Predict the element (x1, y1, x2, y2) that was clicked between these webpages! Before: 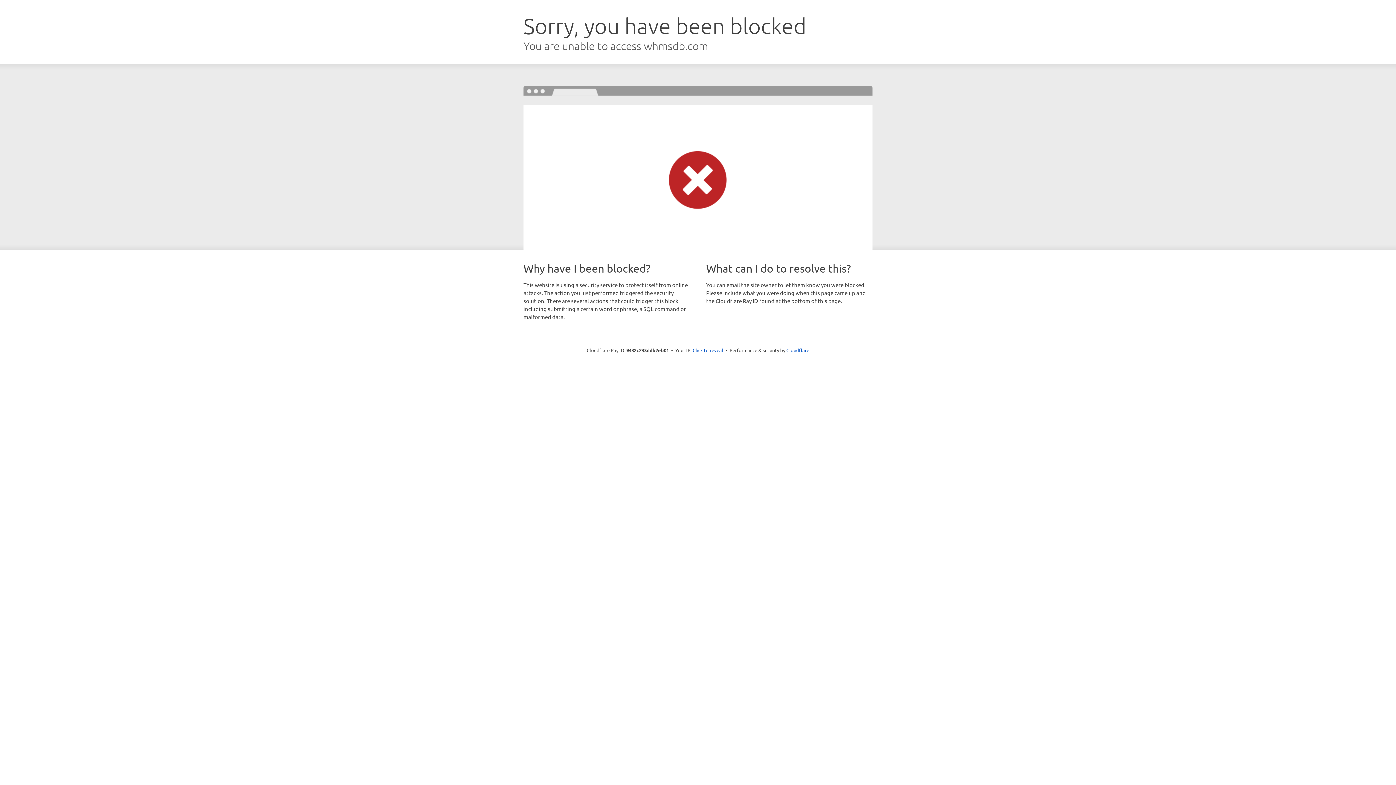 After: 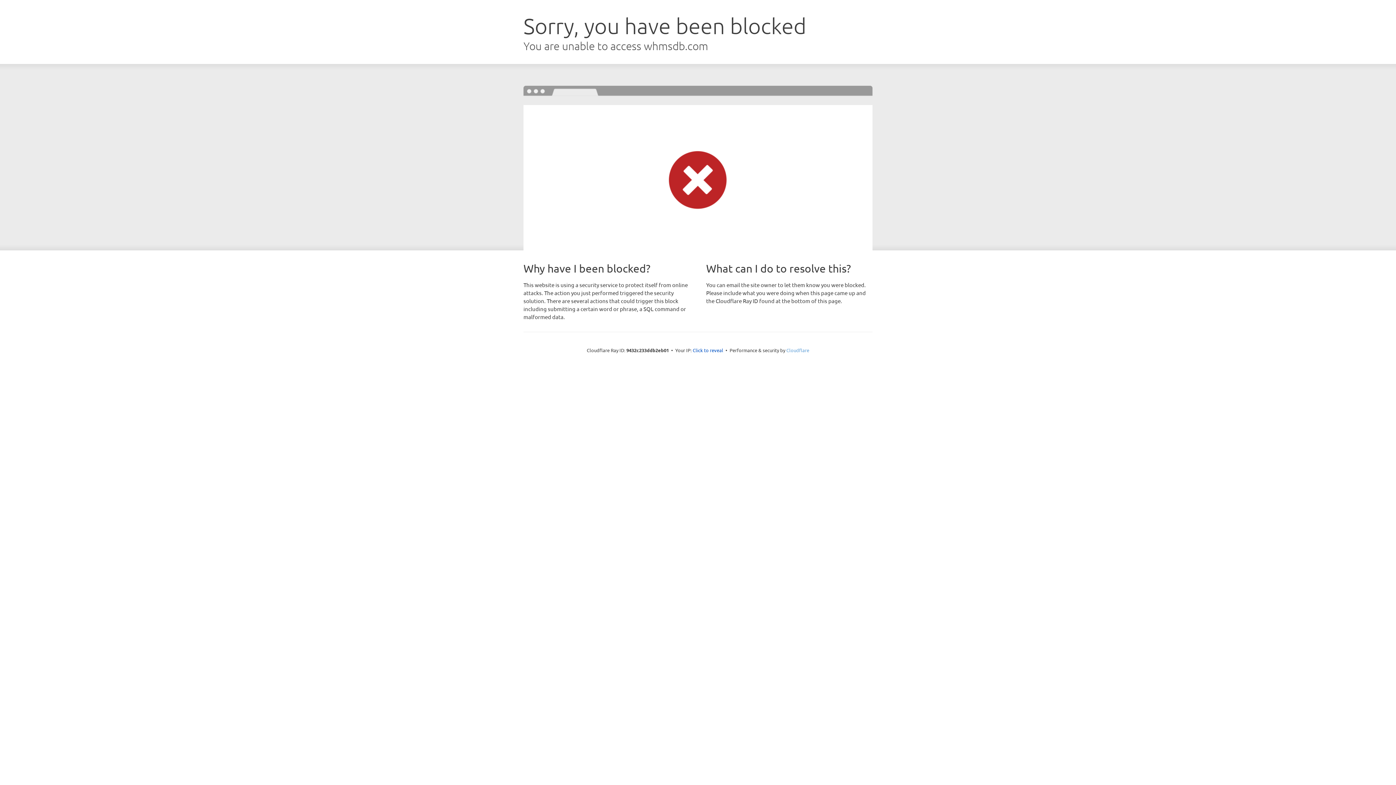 Action: label: Cloudflare bbox: (786, 347, 809, 353)